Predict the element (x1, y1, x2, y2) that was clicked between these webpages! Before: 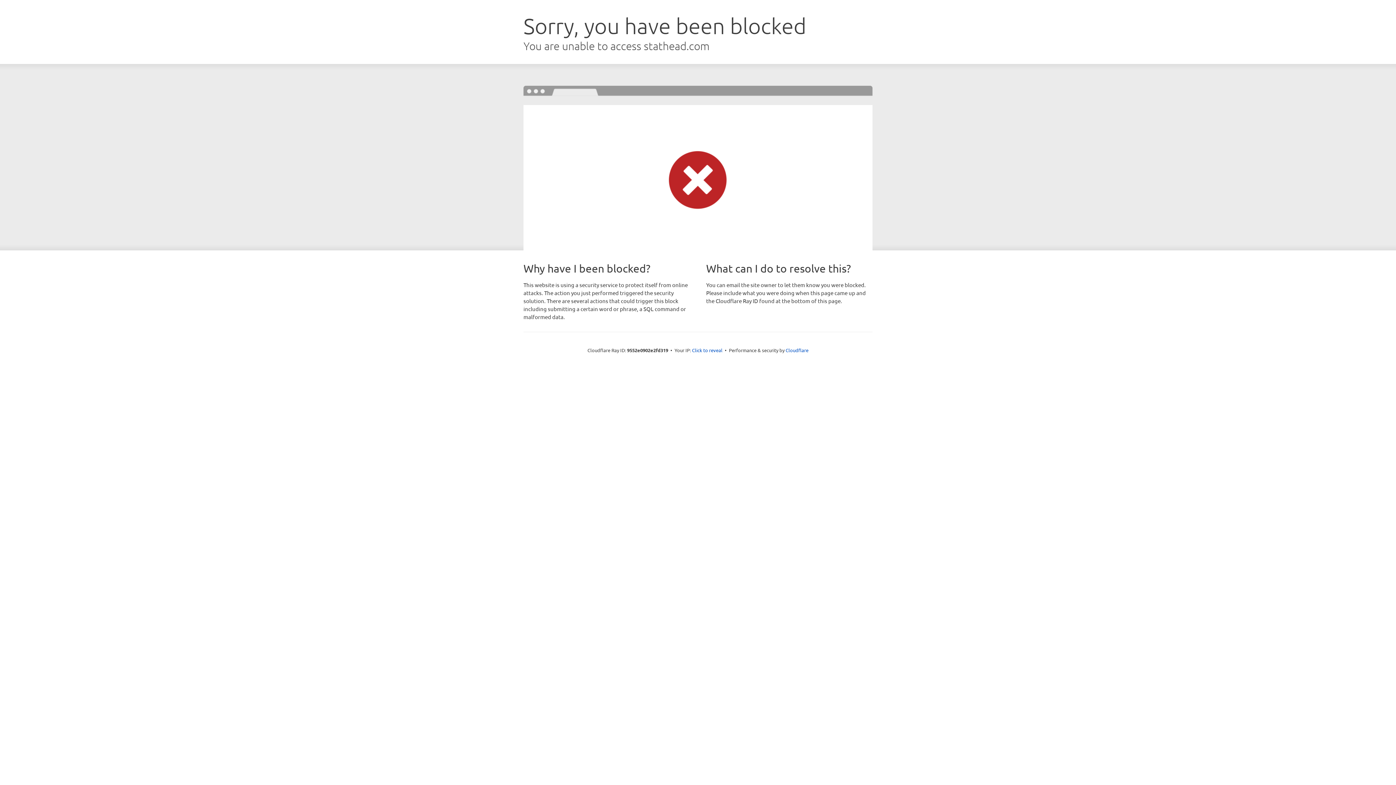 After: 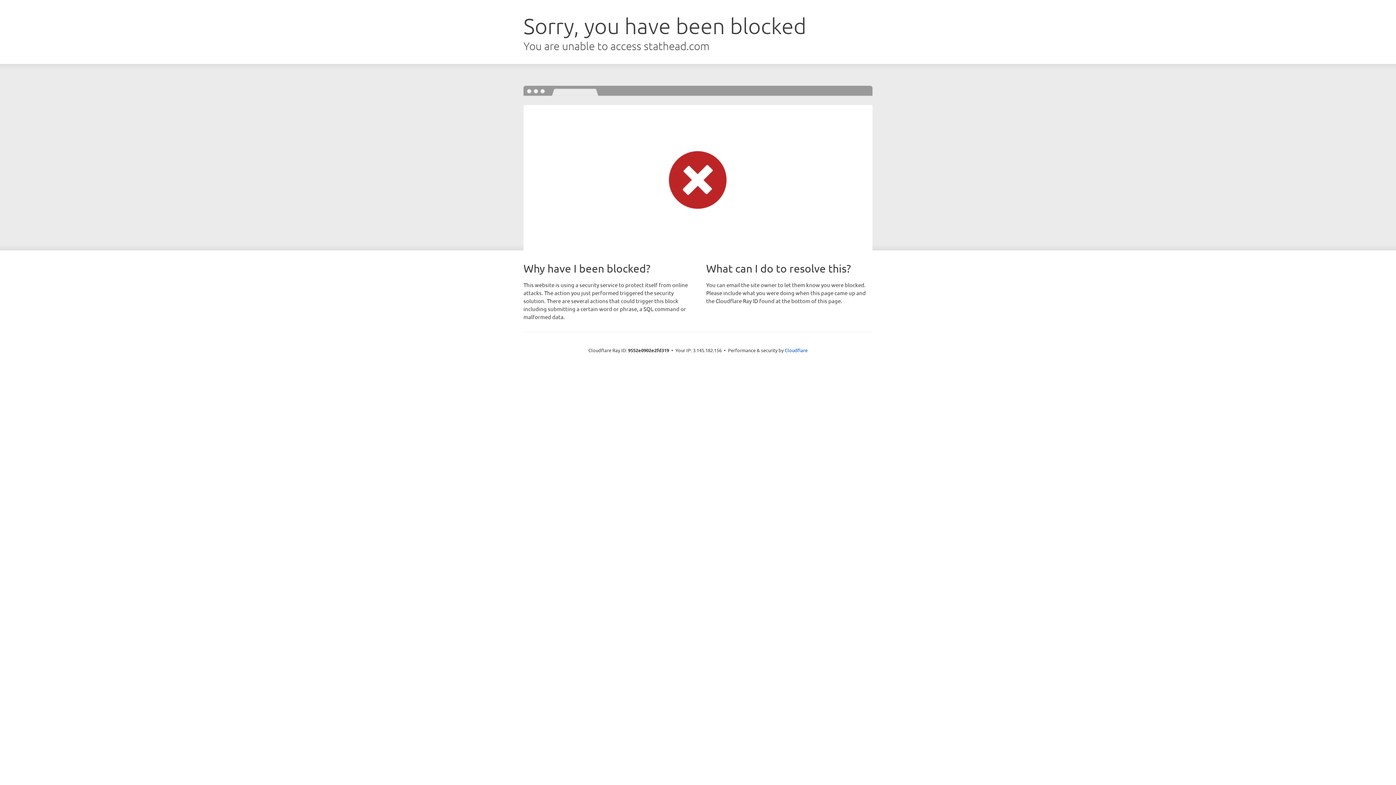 Action: bbox: (692, 346, 722, 353) label: Click to reveal